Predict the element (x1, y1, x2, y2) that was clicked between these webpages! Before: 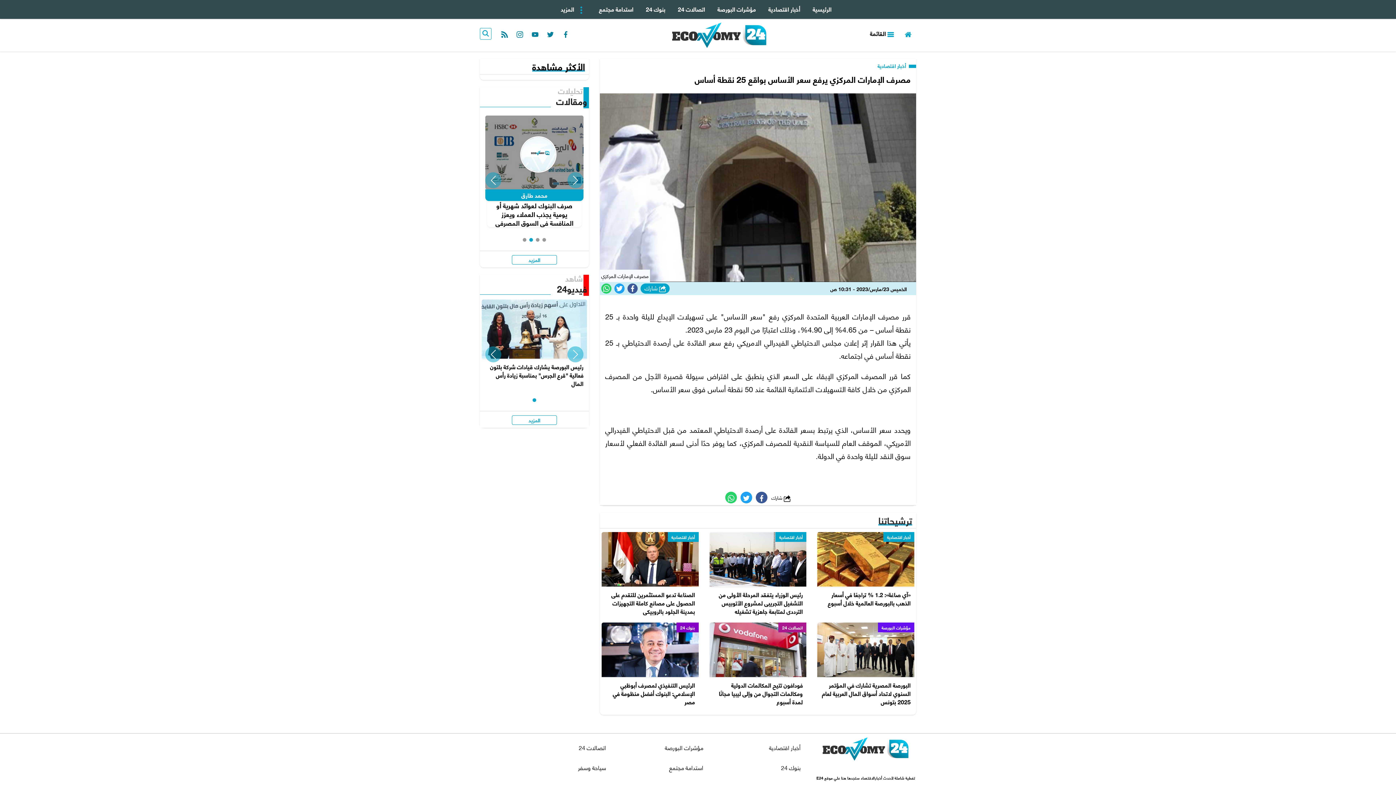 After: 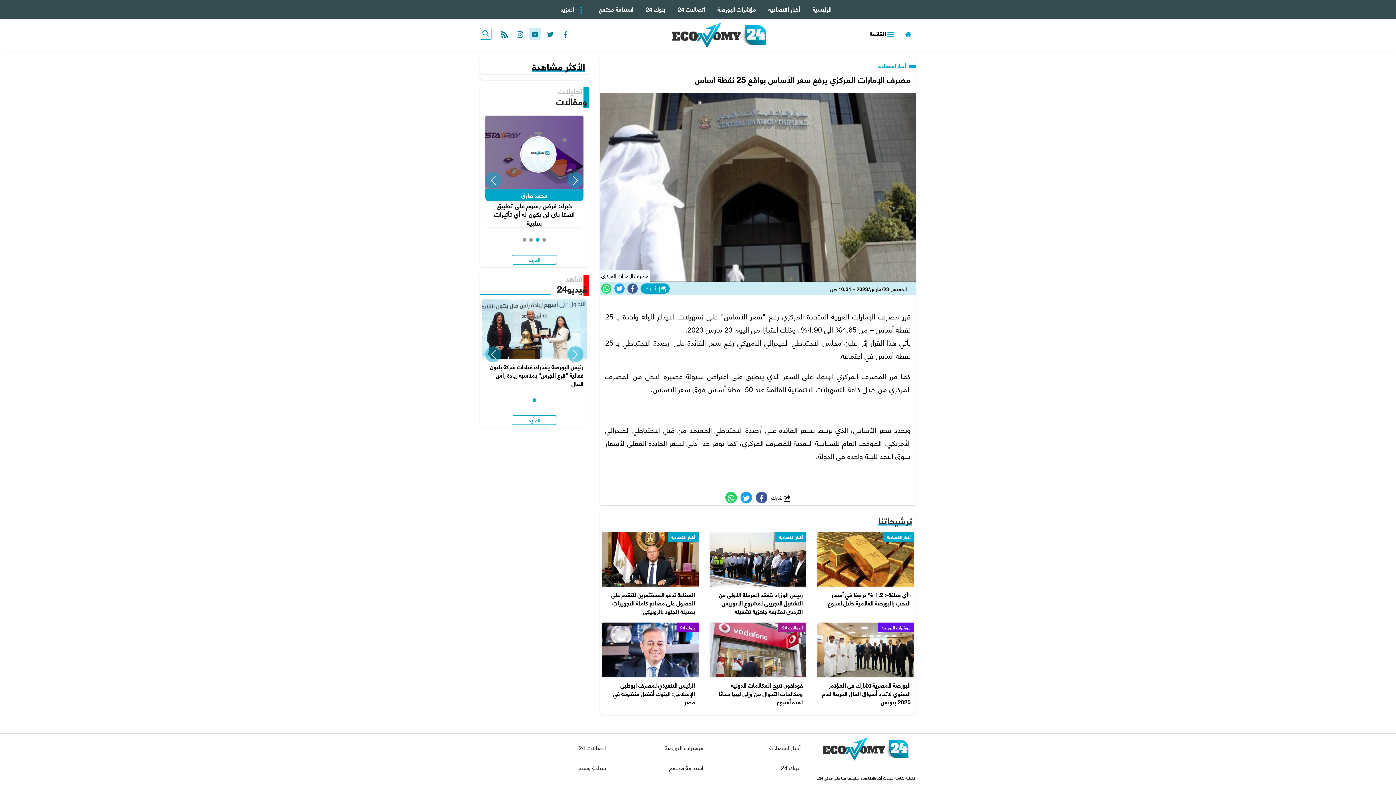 Action: bbox: (529, 28, 541, 39) label: youtube